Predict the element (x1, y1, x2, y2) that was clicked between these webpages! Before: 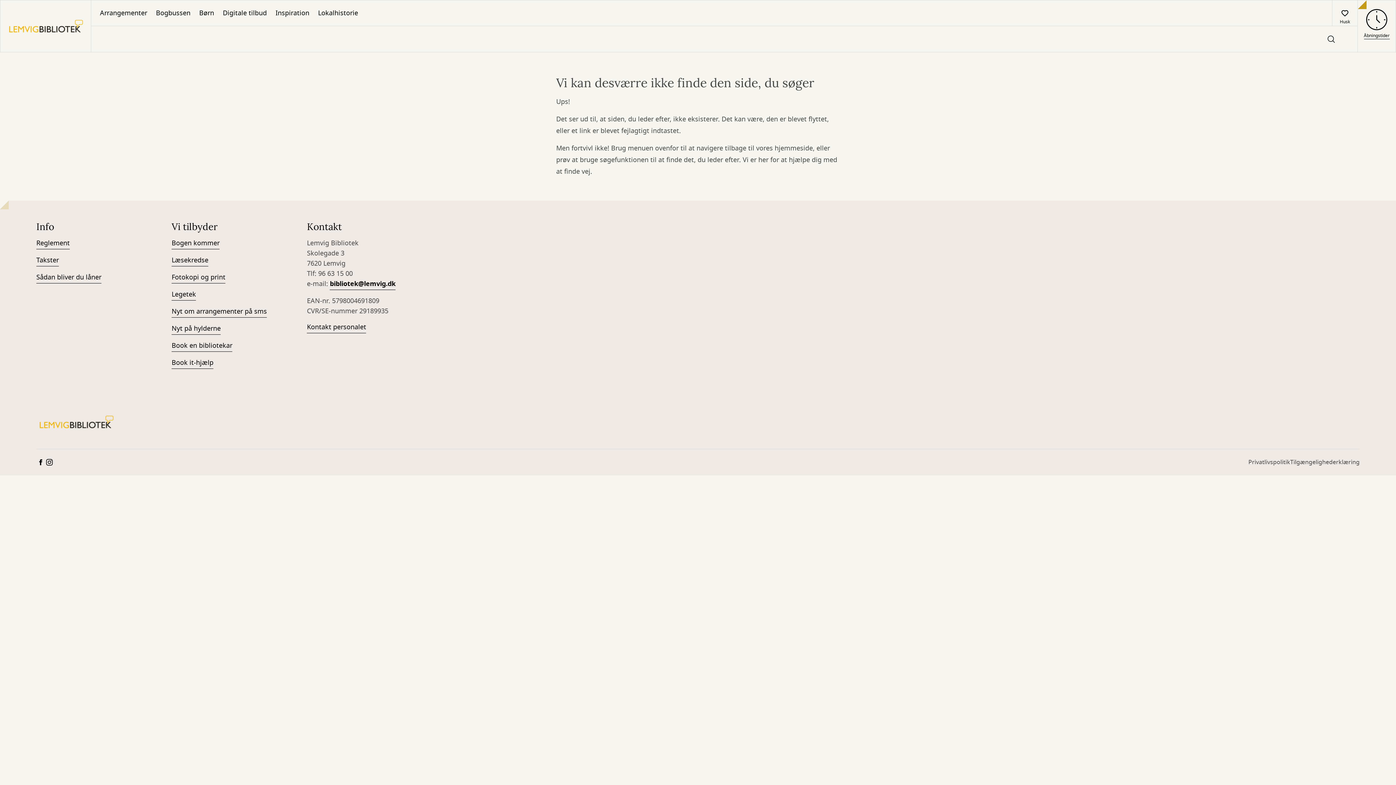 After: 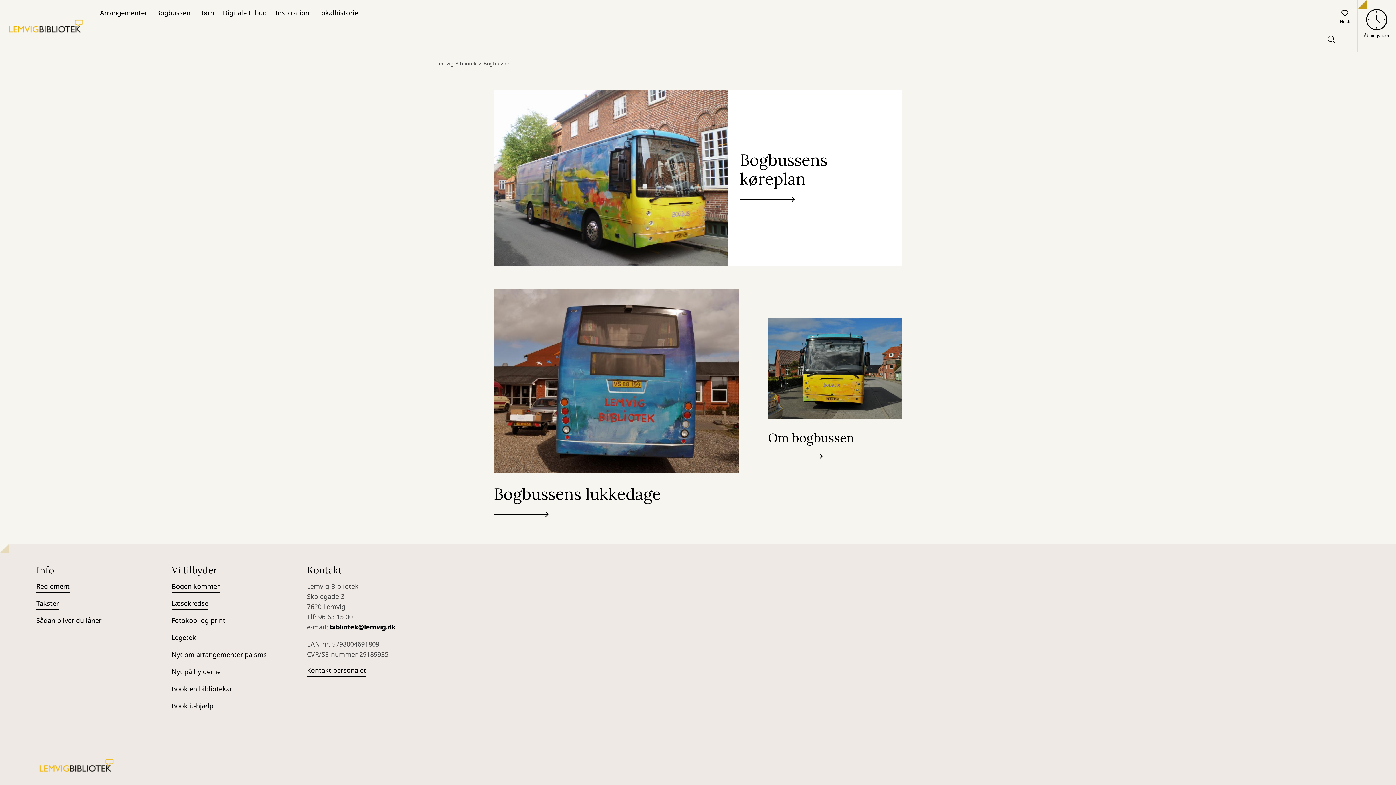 Action: label: Bogbussen bbox: (151, 0, 194, 25)